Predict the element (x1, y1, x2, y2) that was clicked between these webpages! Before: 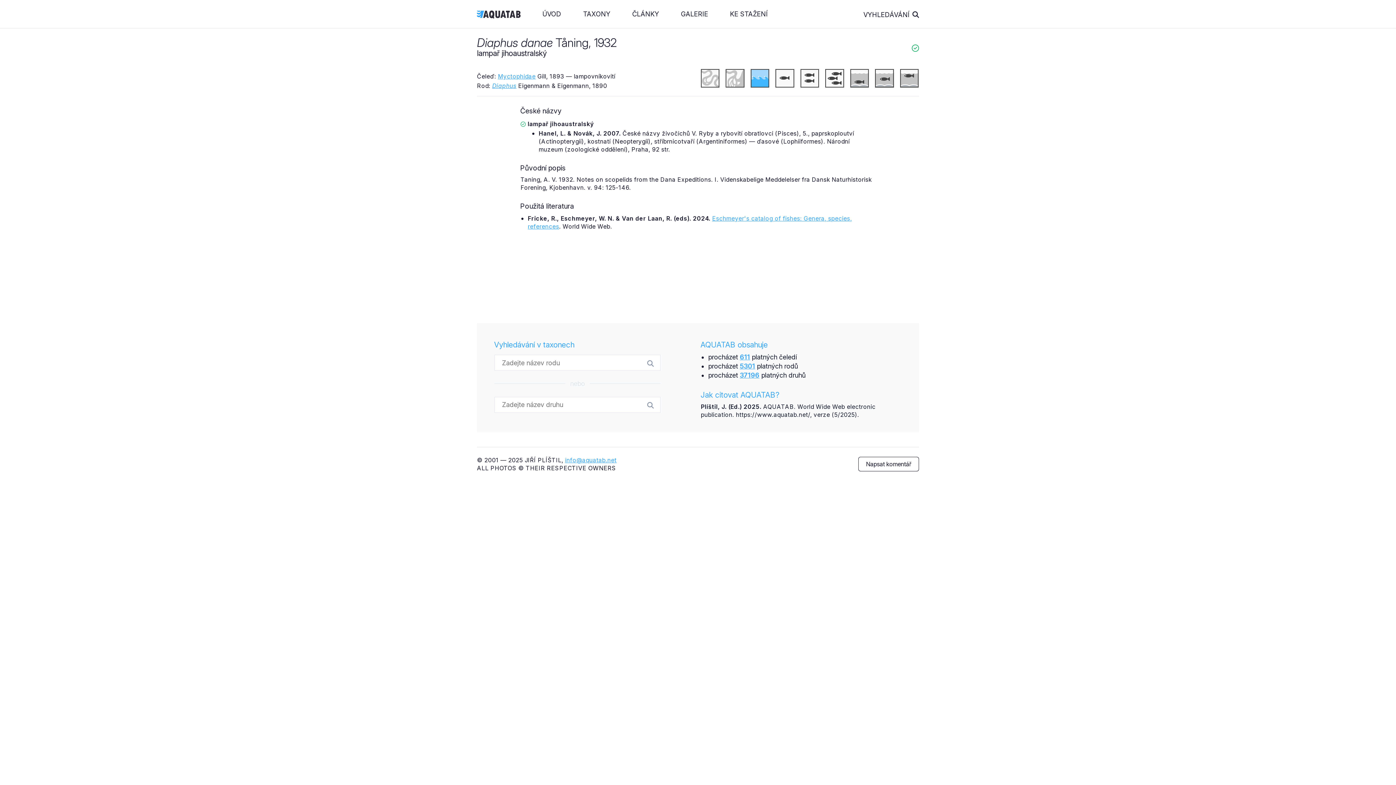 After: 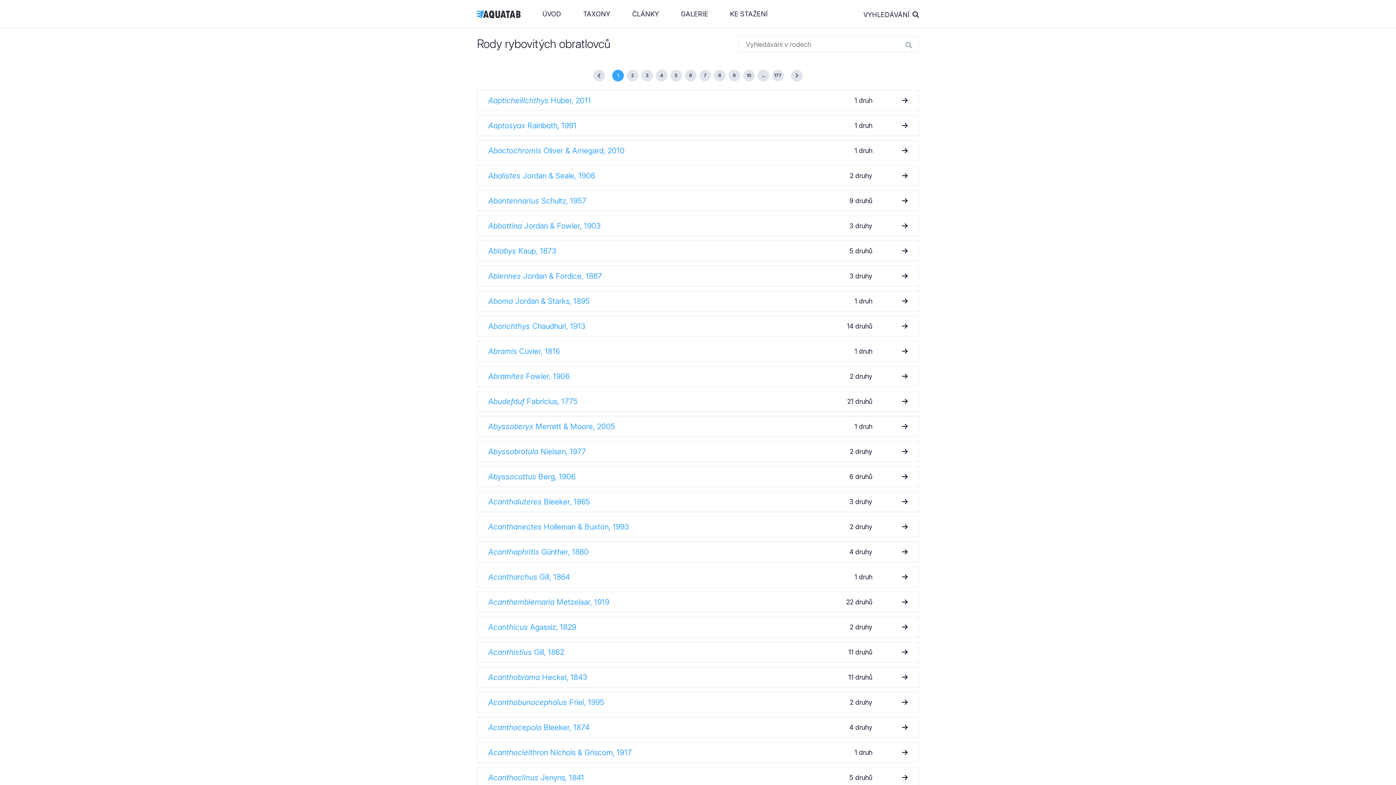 Action: label: 5301 bbox: (739, 362, 755, 370)